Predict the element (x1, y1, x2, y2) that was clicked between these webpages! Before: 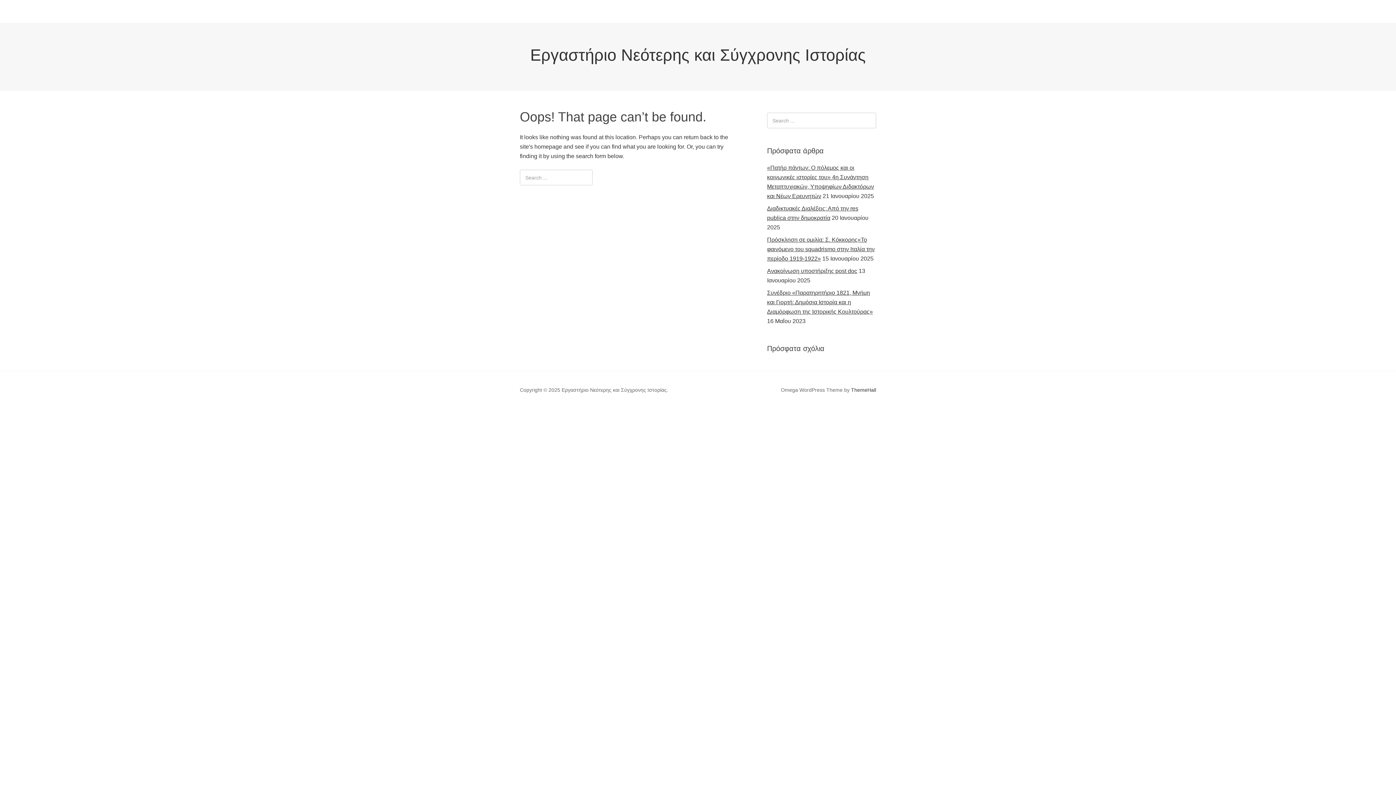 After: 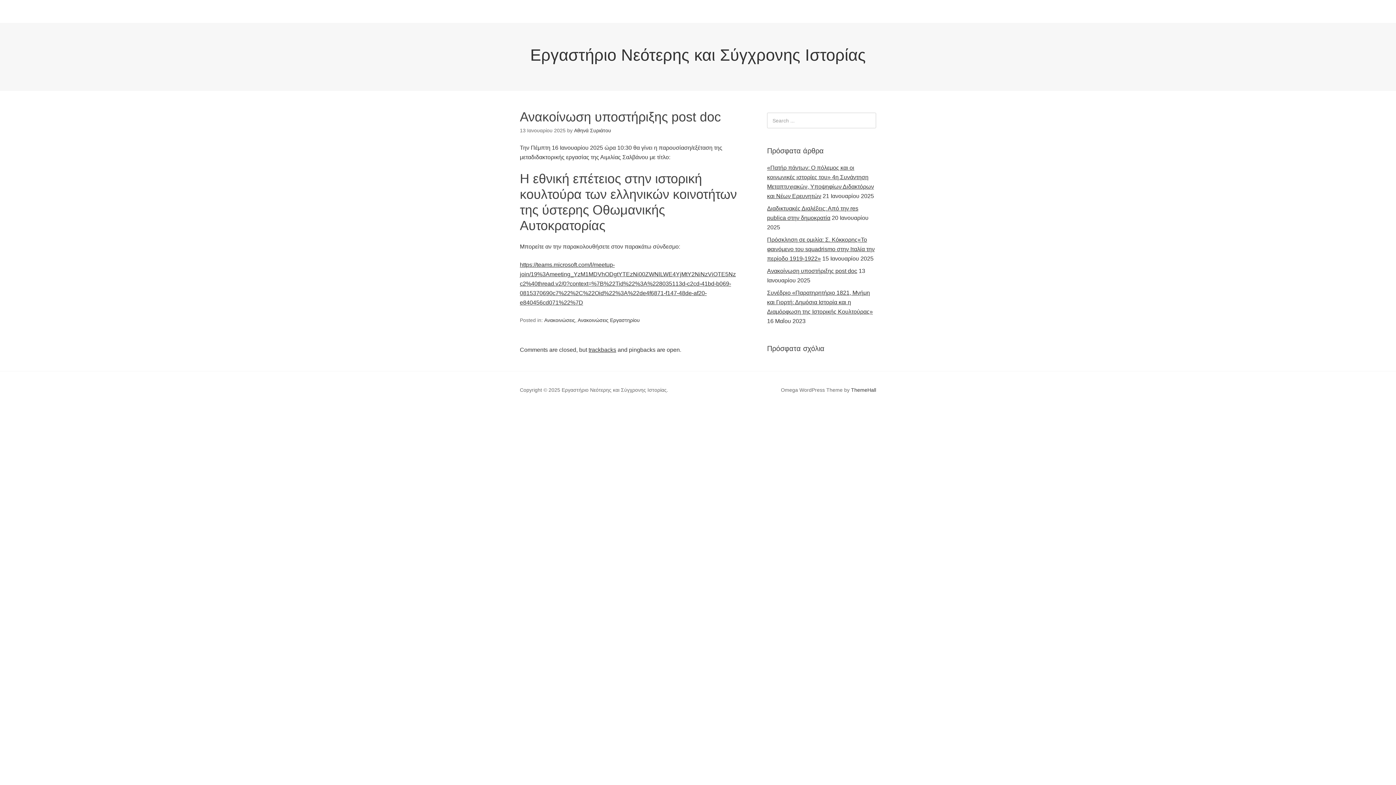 Action: label: Ανακοίνωση υποστήριξης post doc bbox: (767, 268, 857, 274)